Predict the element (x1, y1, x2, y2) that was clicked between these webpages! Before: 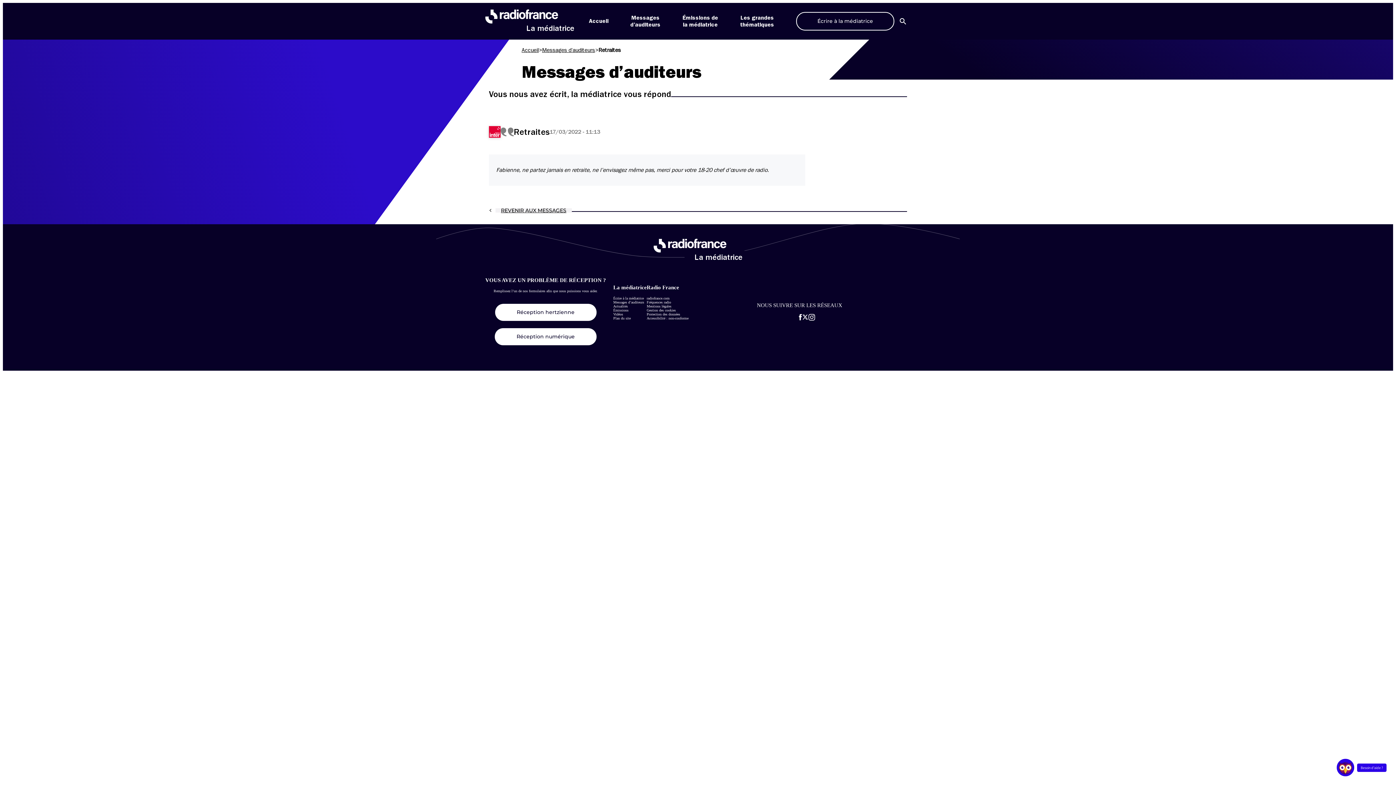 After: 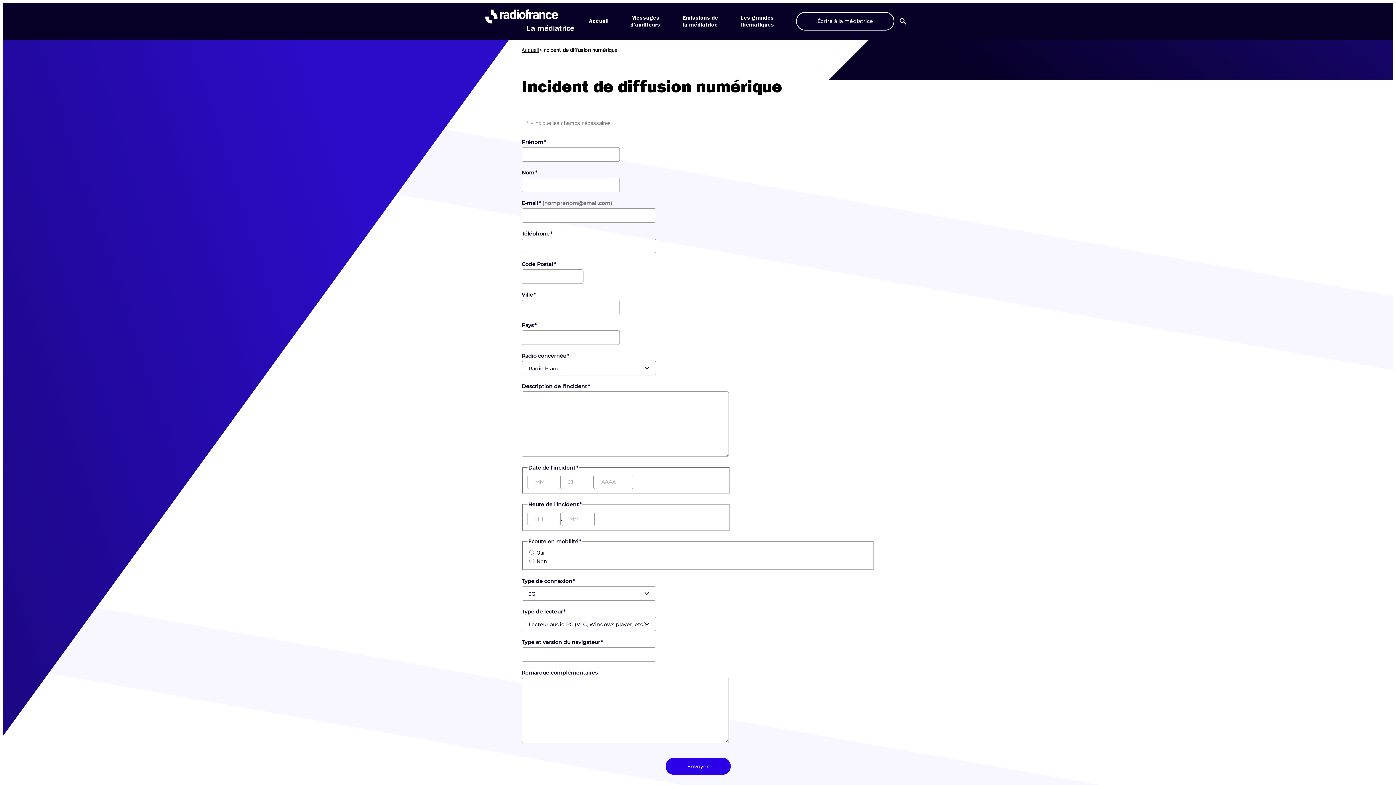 Action: label: Réception numérique bbox: (494, 328, 596, 345)